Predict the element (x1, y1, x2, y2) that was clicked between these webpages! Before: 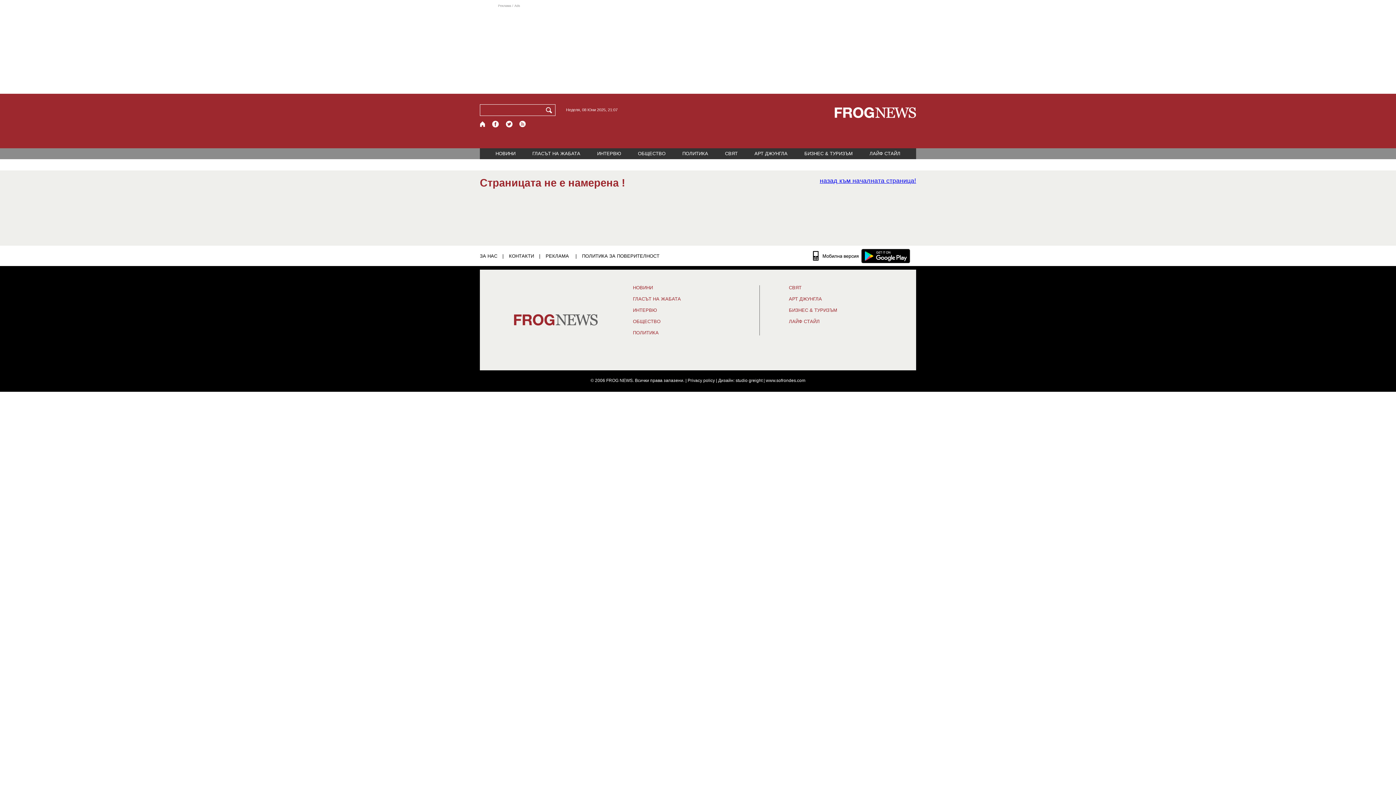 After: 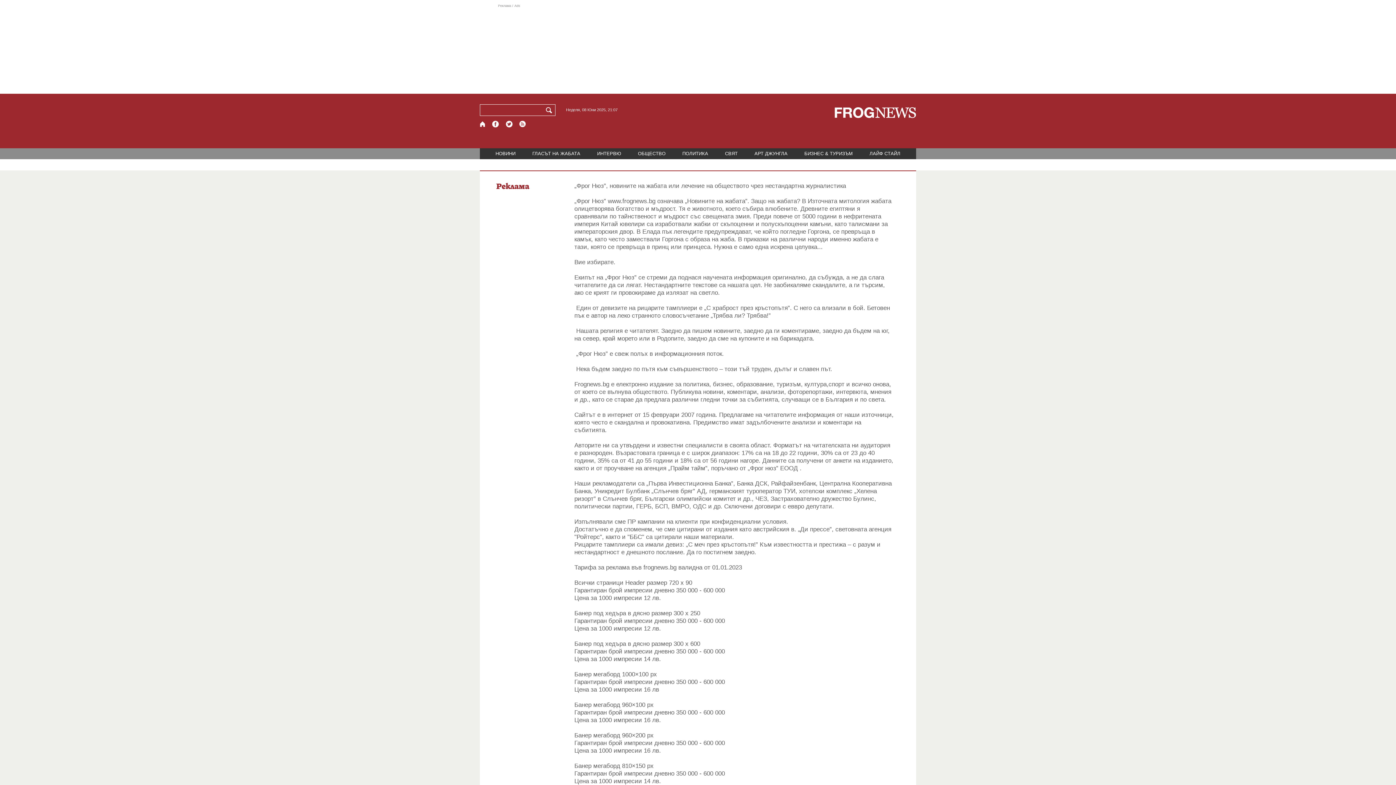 Action: label: РЕКЛАМА bbox: (545, 253, 569, 258)